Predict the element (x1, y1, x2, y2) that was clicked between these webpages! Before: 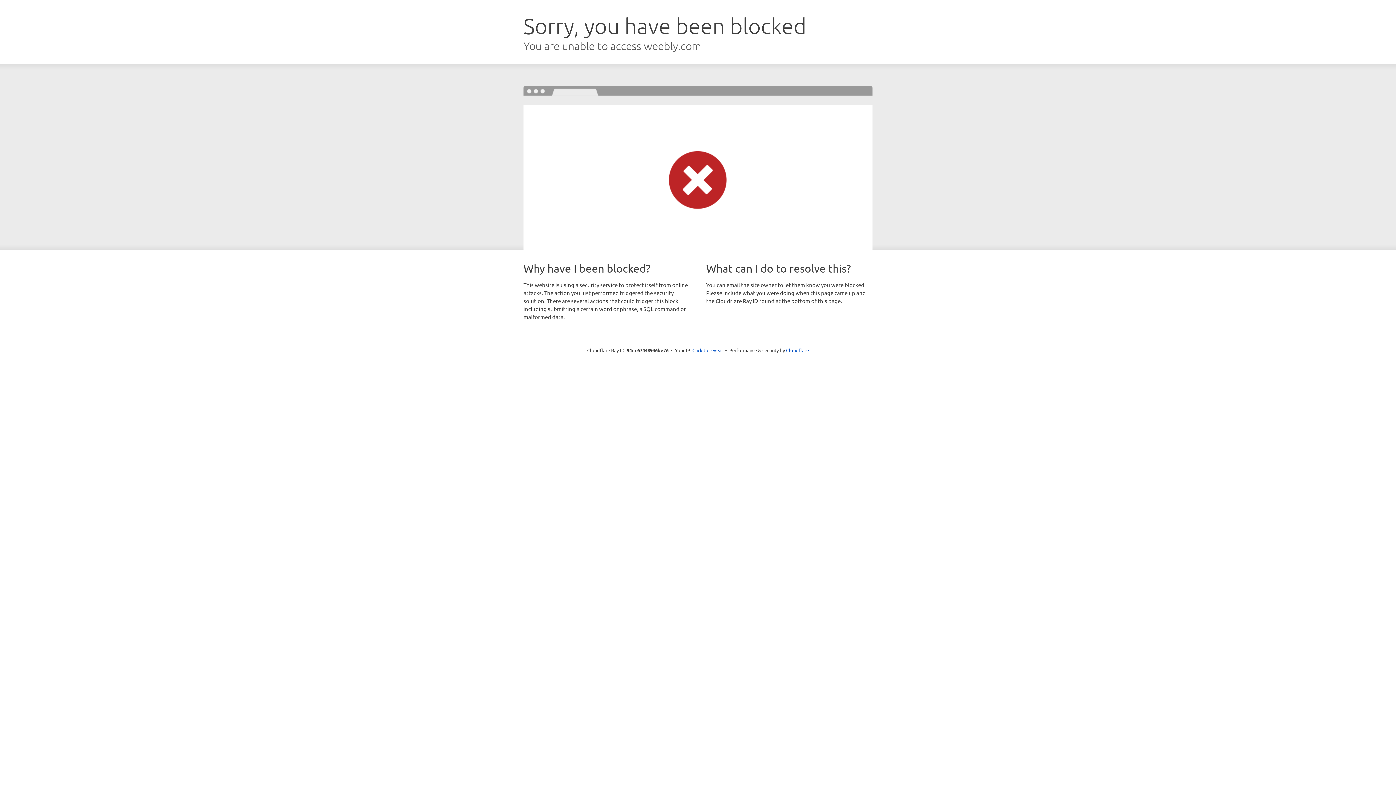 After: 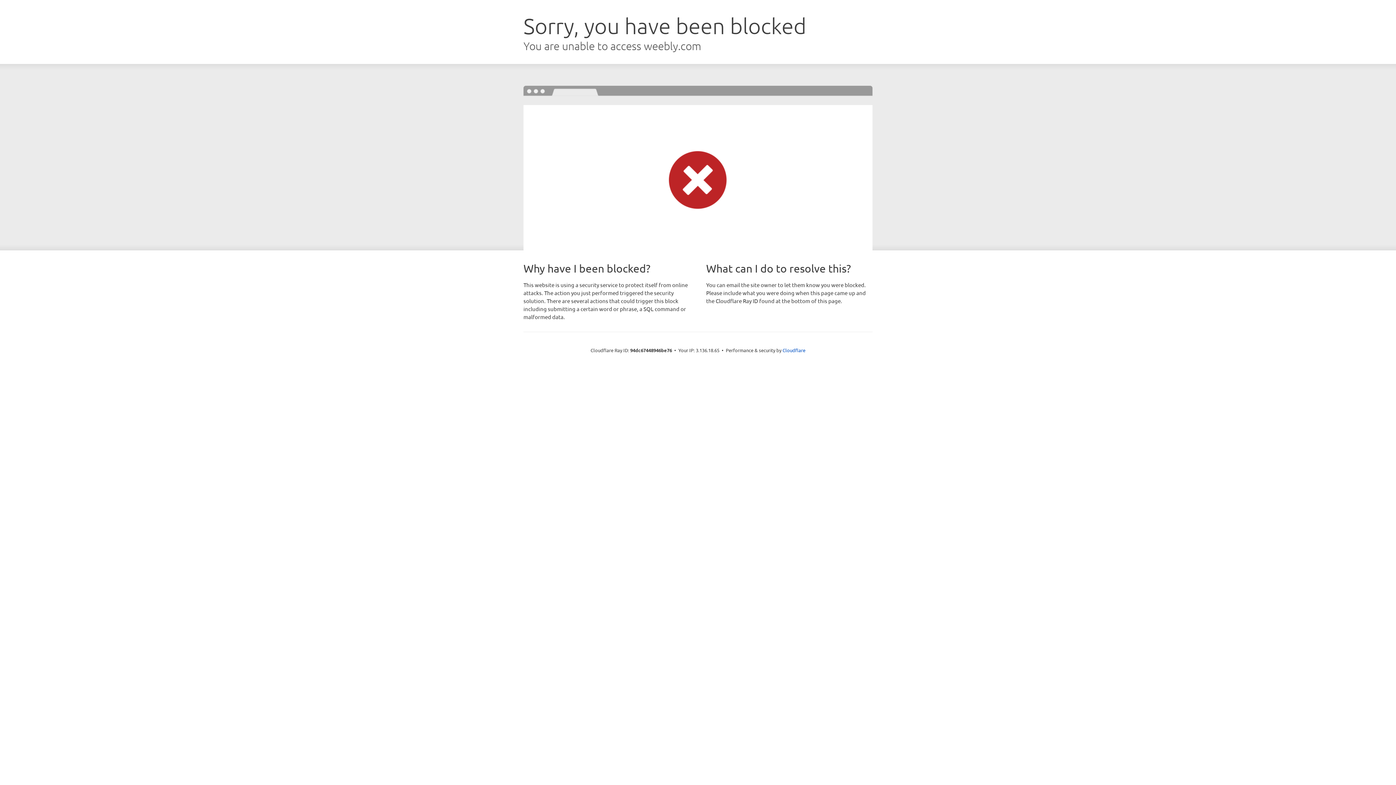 Action: label: Click to reveal bbox: (692, 346, 723, 353)